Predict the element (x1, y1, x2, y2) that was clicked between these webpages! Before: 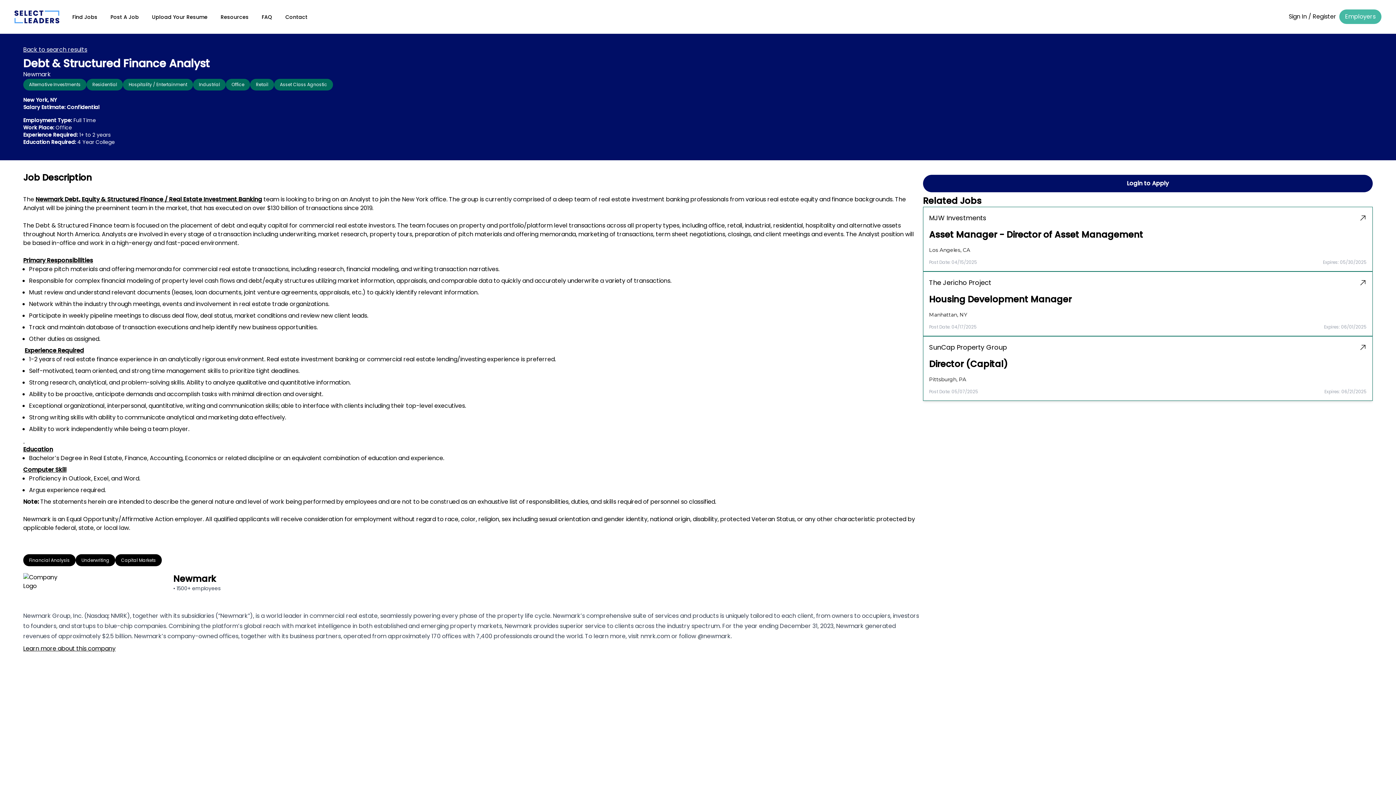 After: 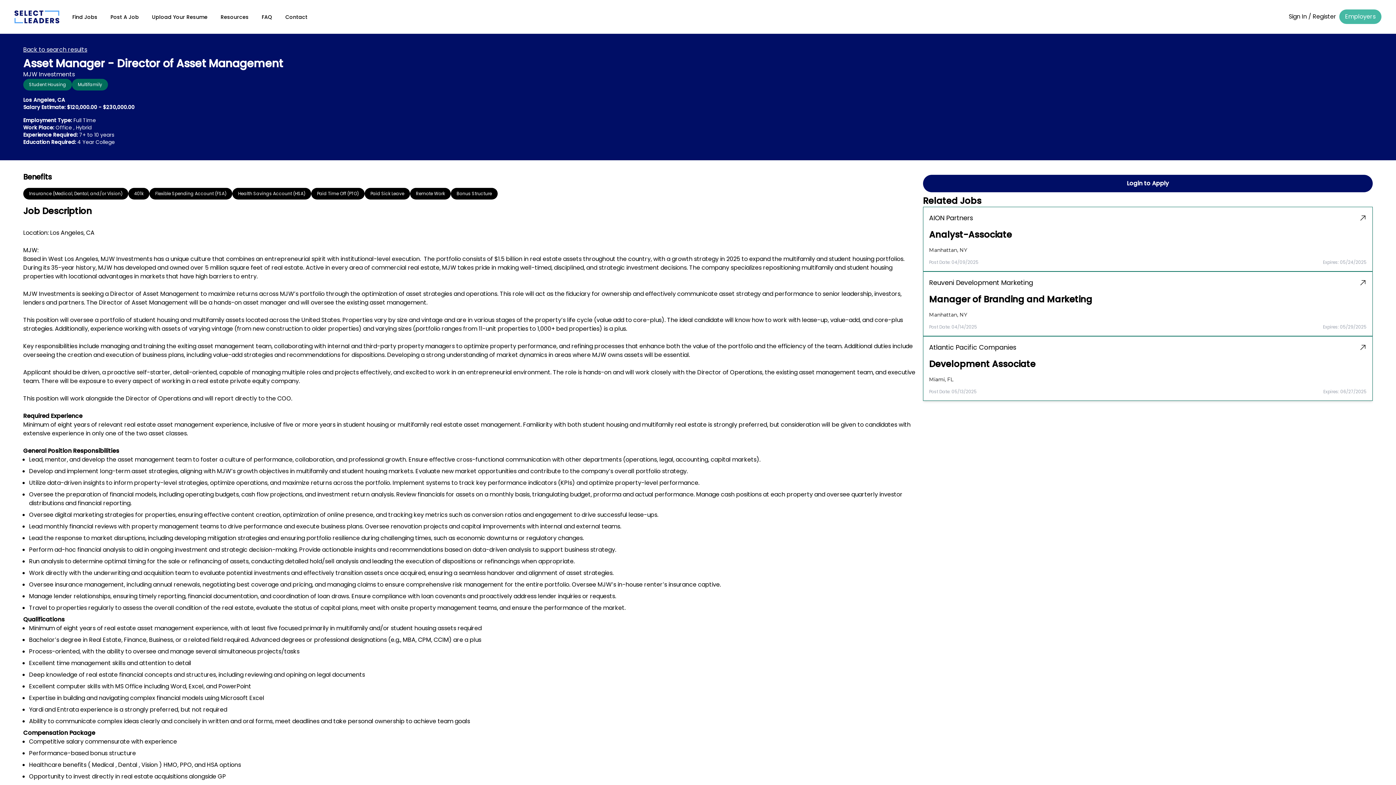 Action: bbox: (1359, 214, 1366, 221)